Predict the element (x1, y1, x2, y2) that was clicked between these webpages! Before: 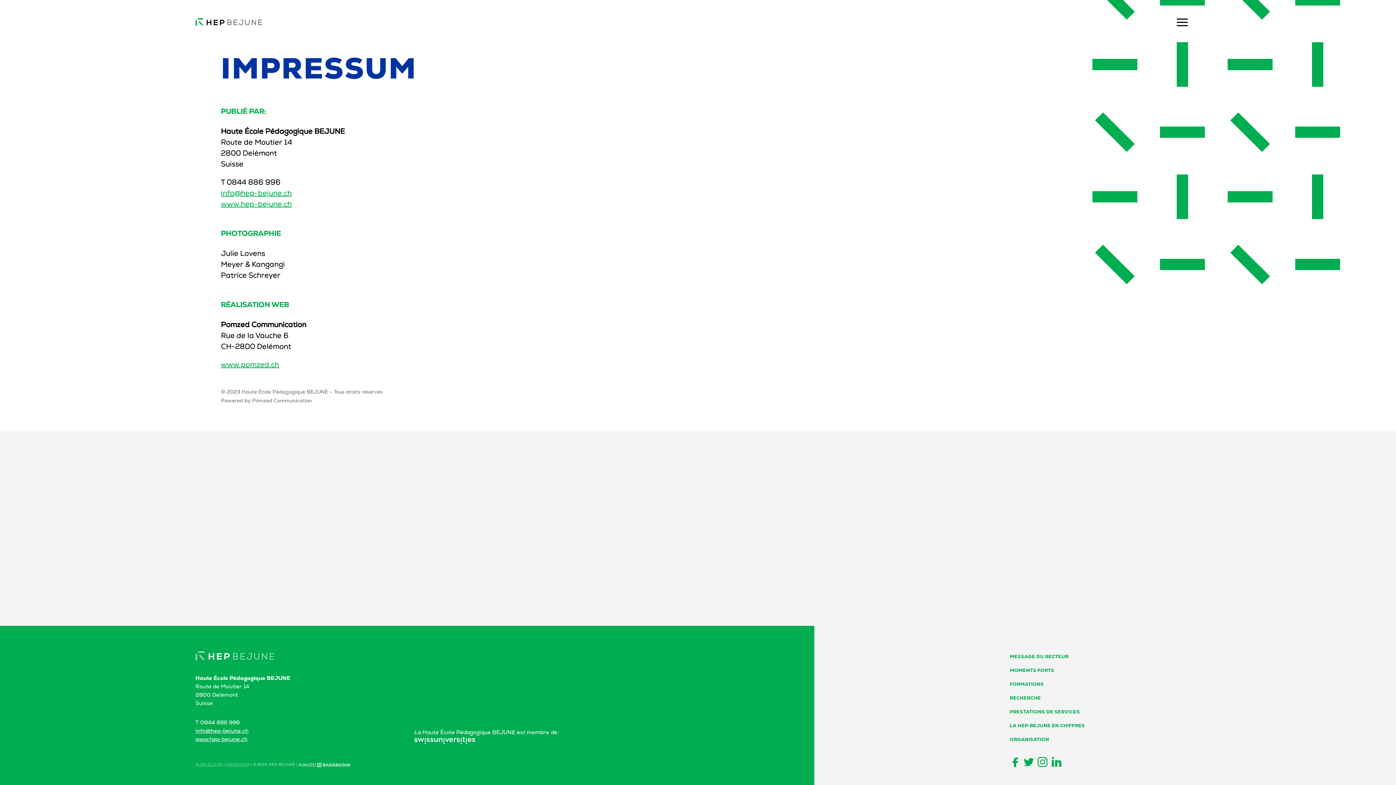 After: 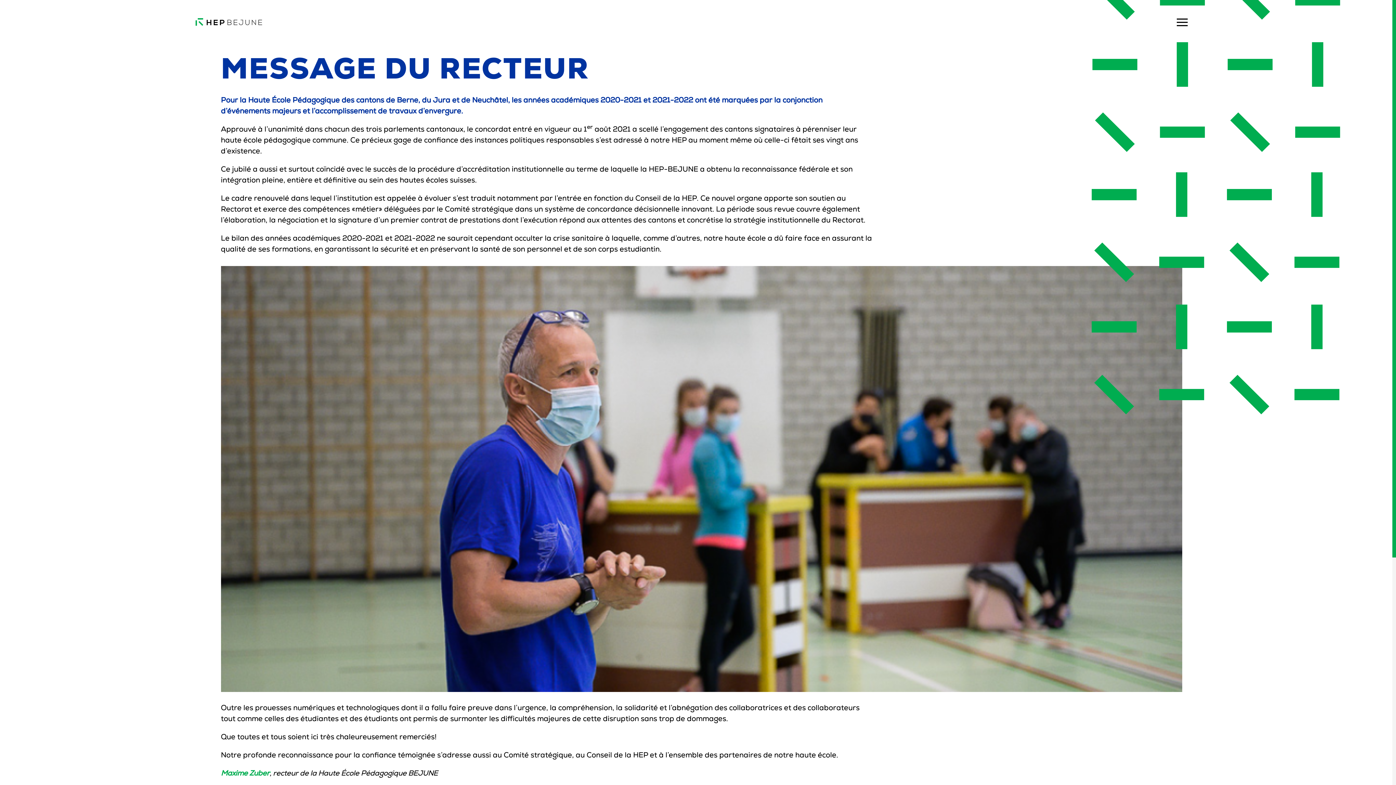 Action: label: MESSAGE DU RECTEUR bbox: (1010, 653, 1068, 660)